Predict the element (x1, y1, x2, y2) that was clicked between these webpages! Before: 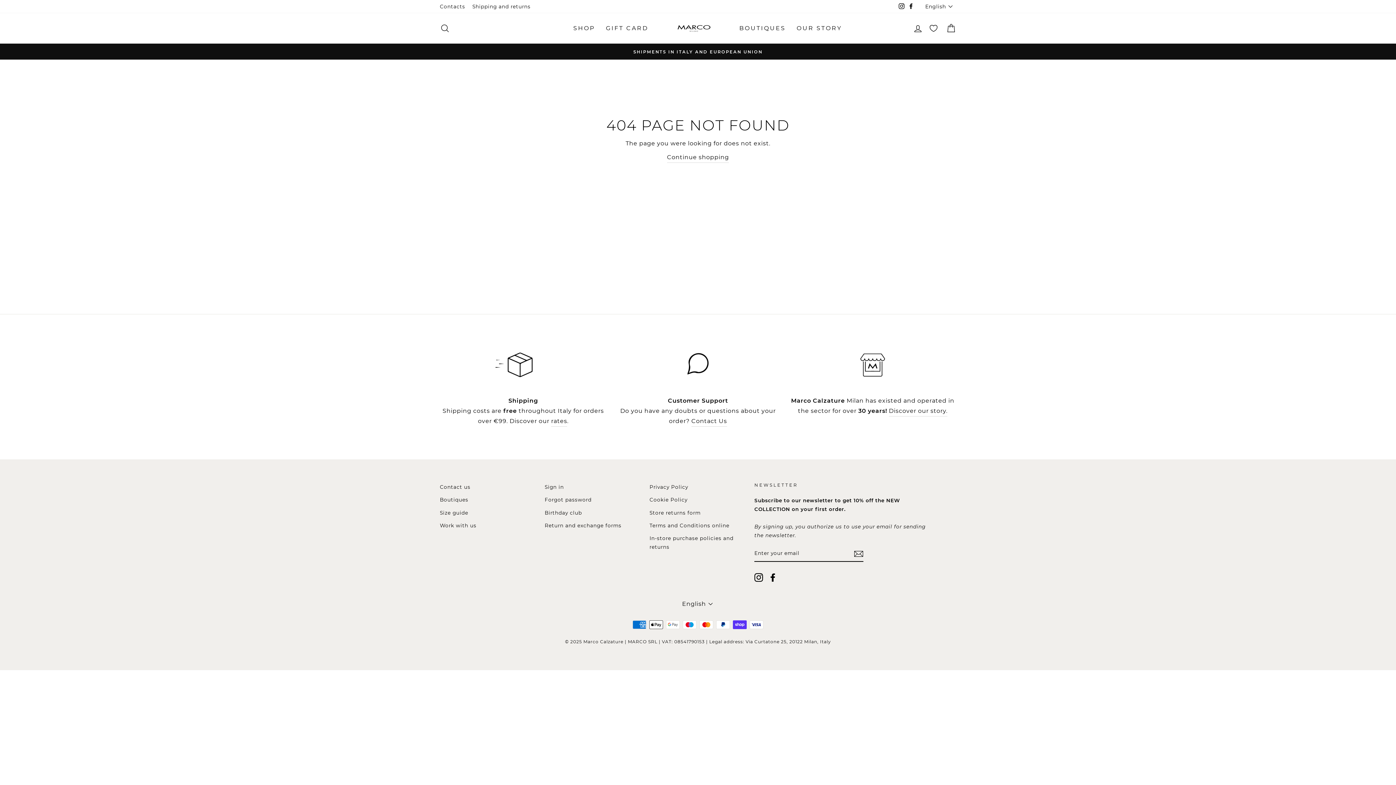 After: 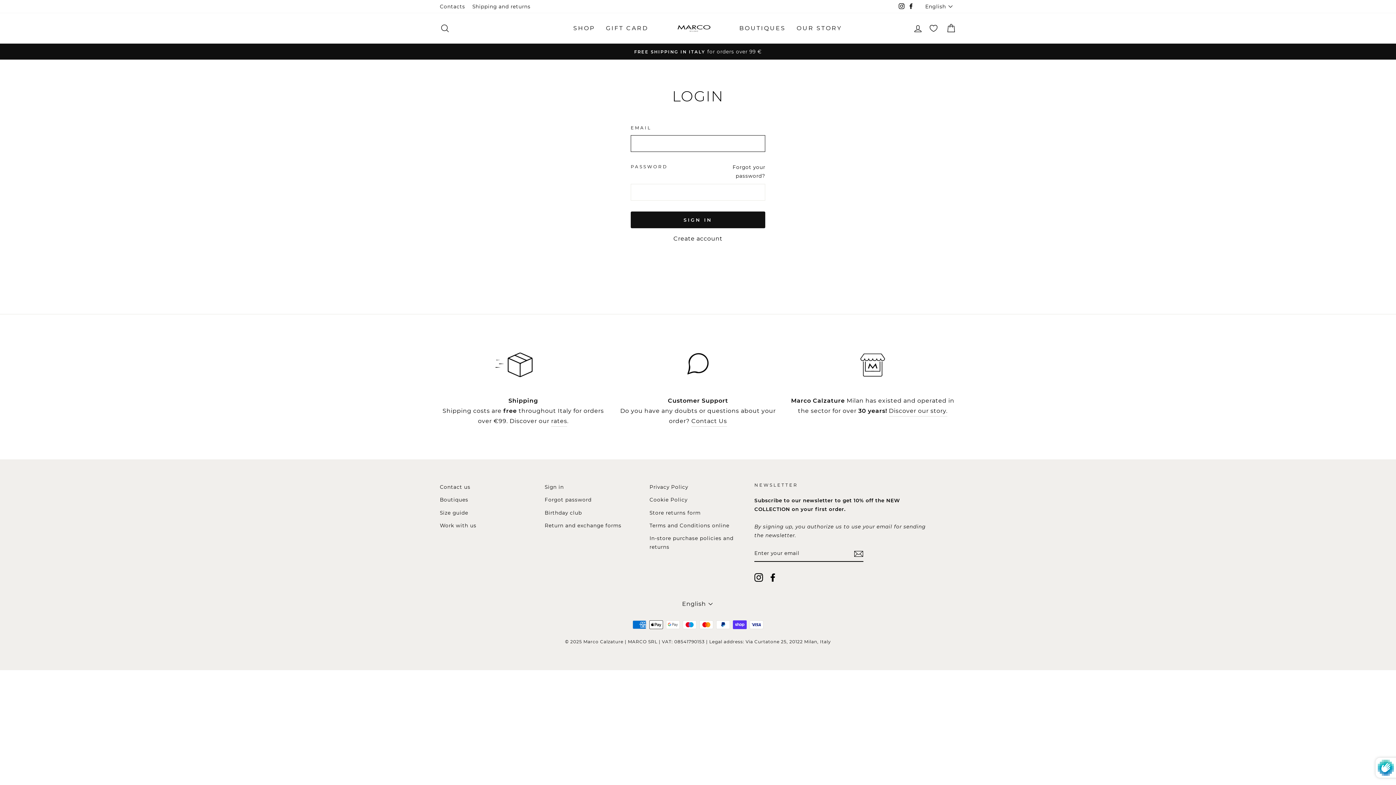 Action: bbox: (908, 20, 927, 36) label: LOG IN